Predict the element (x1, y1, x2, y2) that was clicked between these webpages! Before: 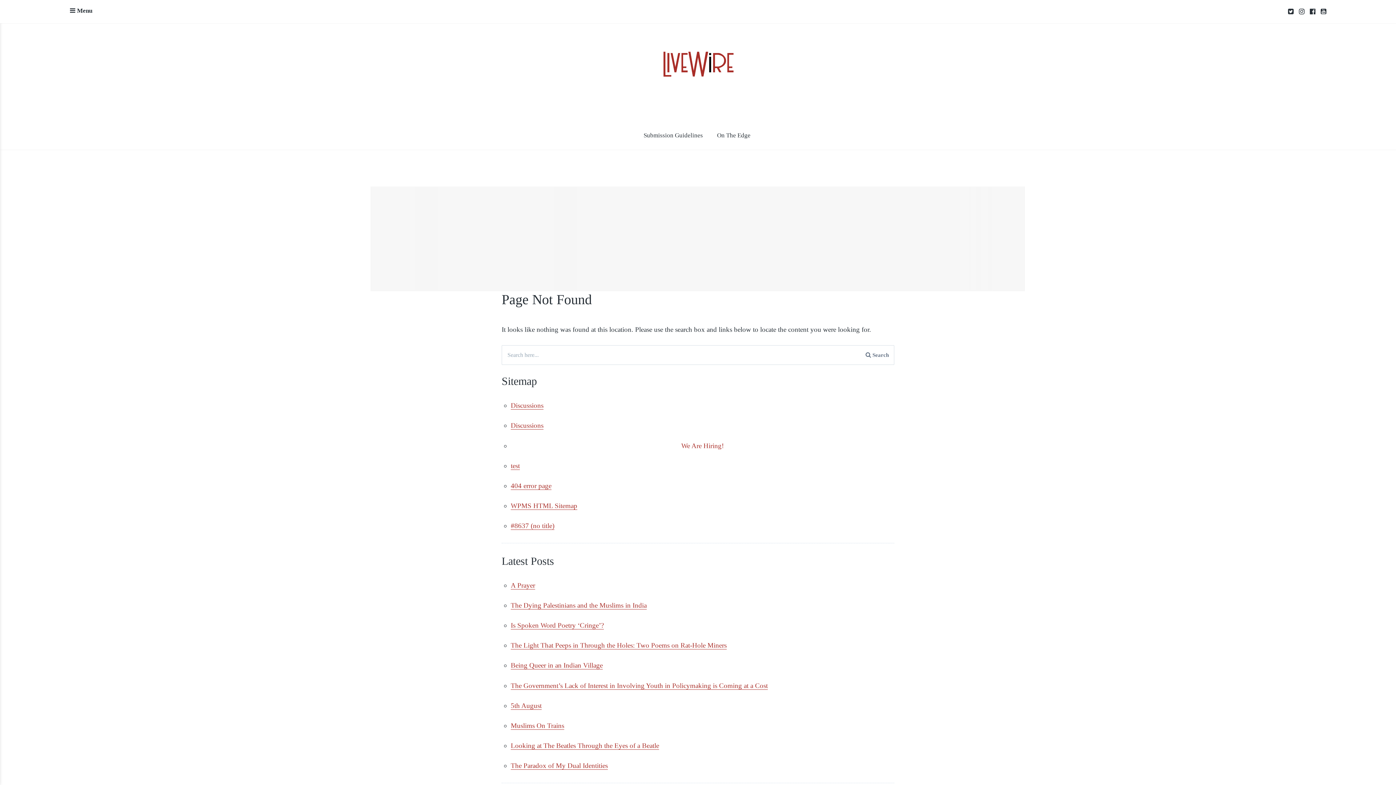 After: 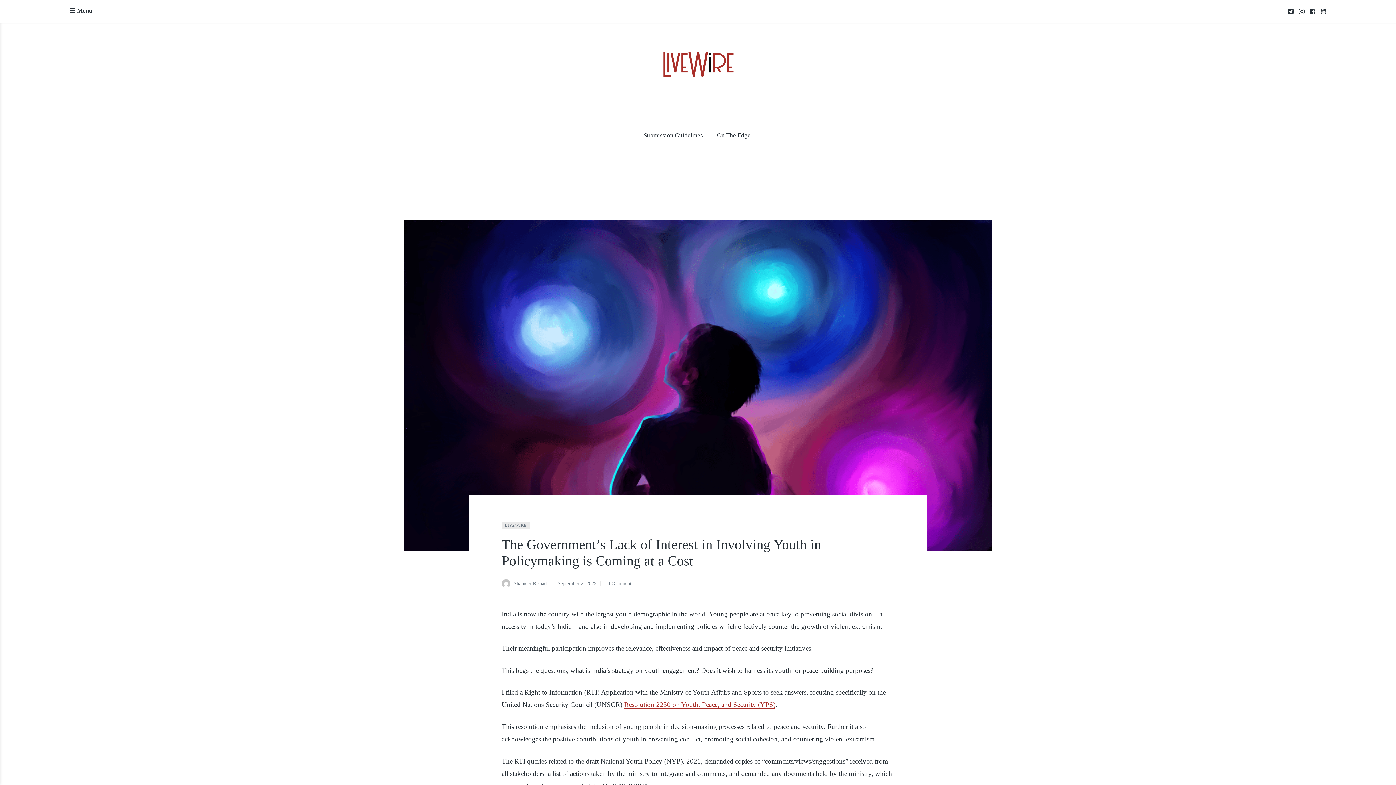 Action: bbox: (510, 682, 768, 690) label: The Government’s Lack of Interest in Involving Youth in Policymaking is Coming at a Cost